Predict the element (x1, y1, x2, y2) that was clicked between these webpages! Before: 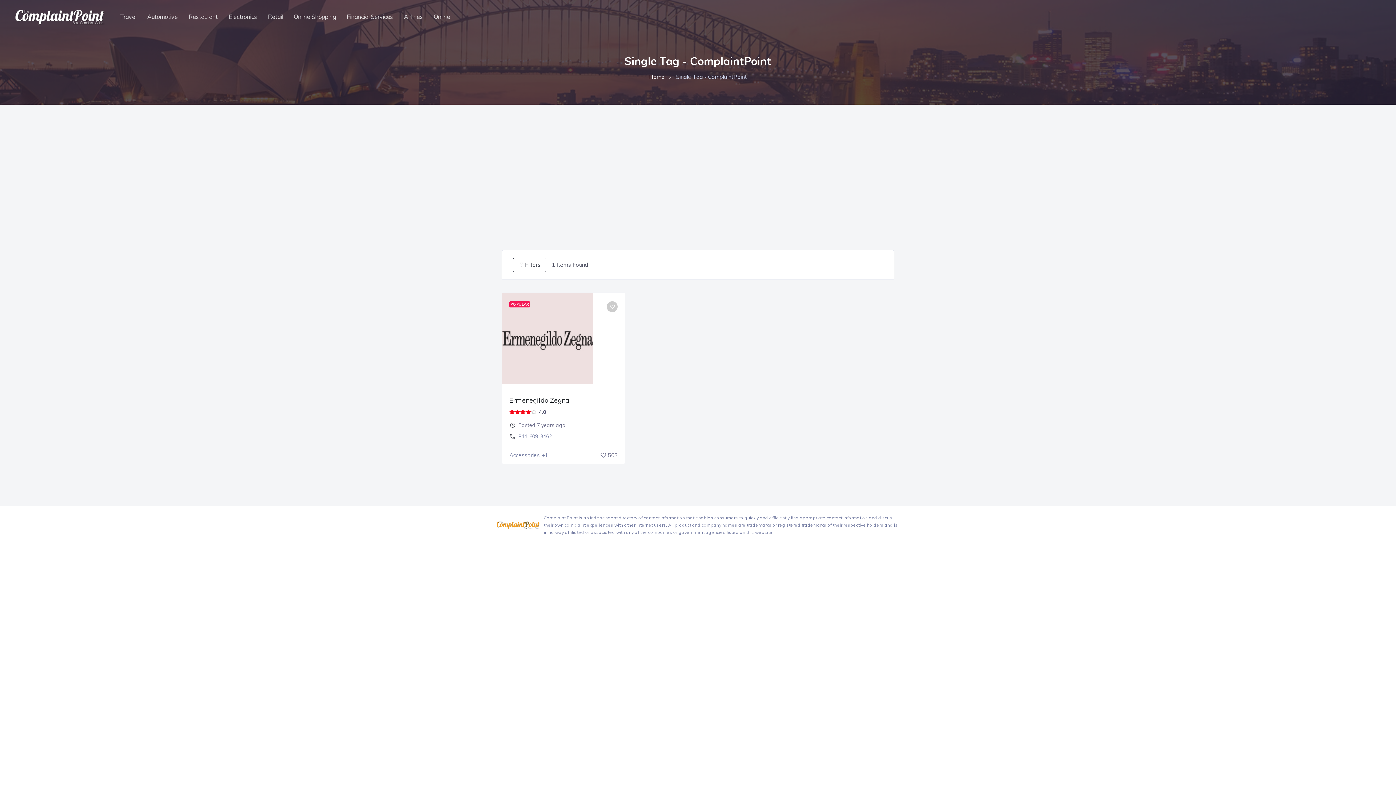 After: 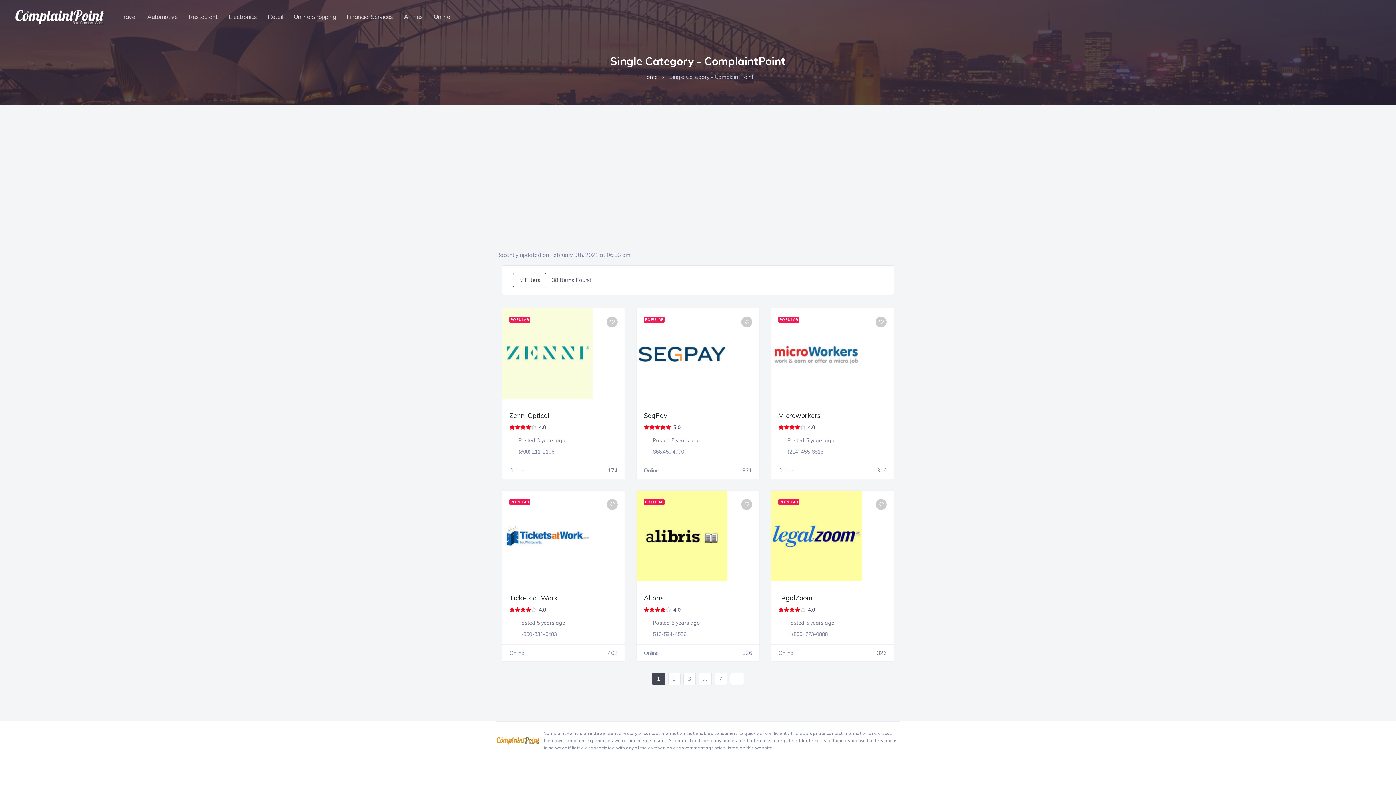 Action: label: Online bbox: (433, 13, 450, 20)